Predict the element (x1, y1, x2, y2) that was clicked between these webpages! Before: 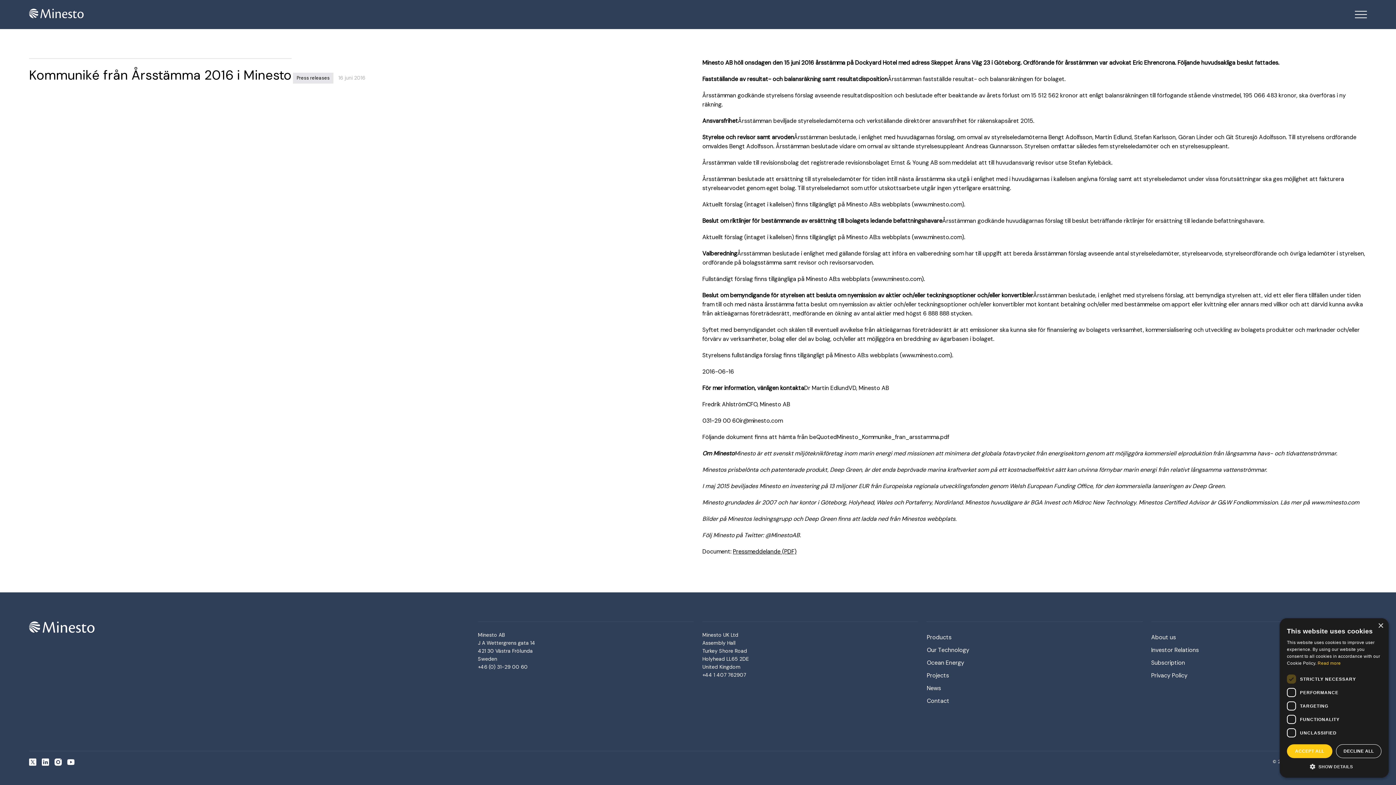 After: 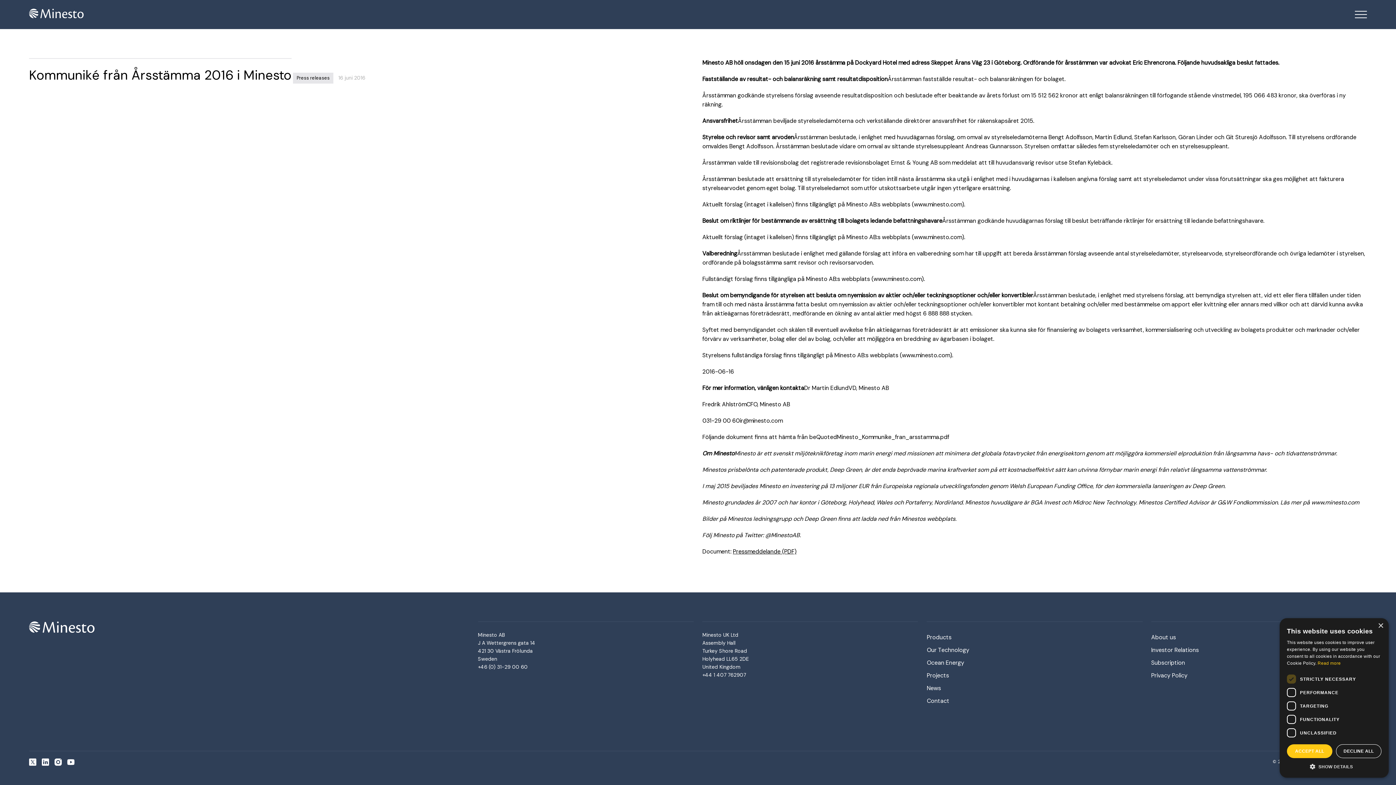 Action: bbox: (889, 515, 955, 522) label: från Minestos webbplats